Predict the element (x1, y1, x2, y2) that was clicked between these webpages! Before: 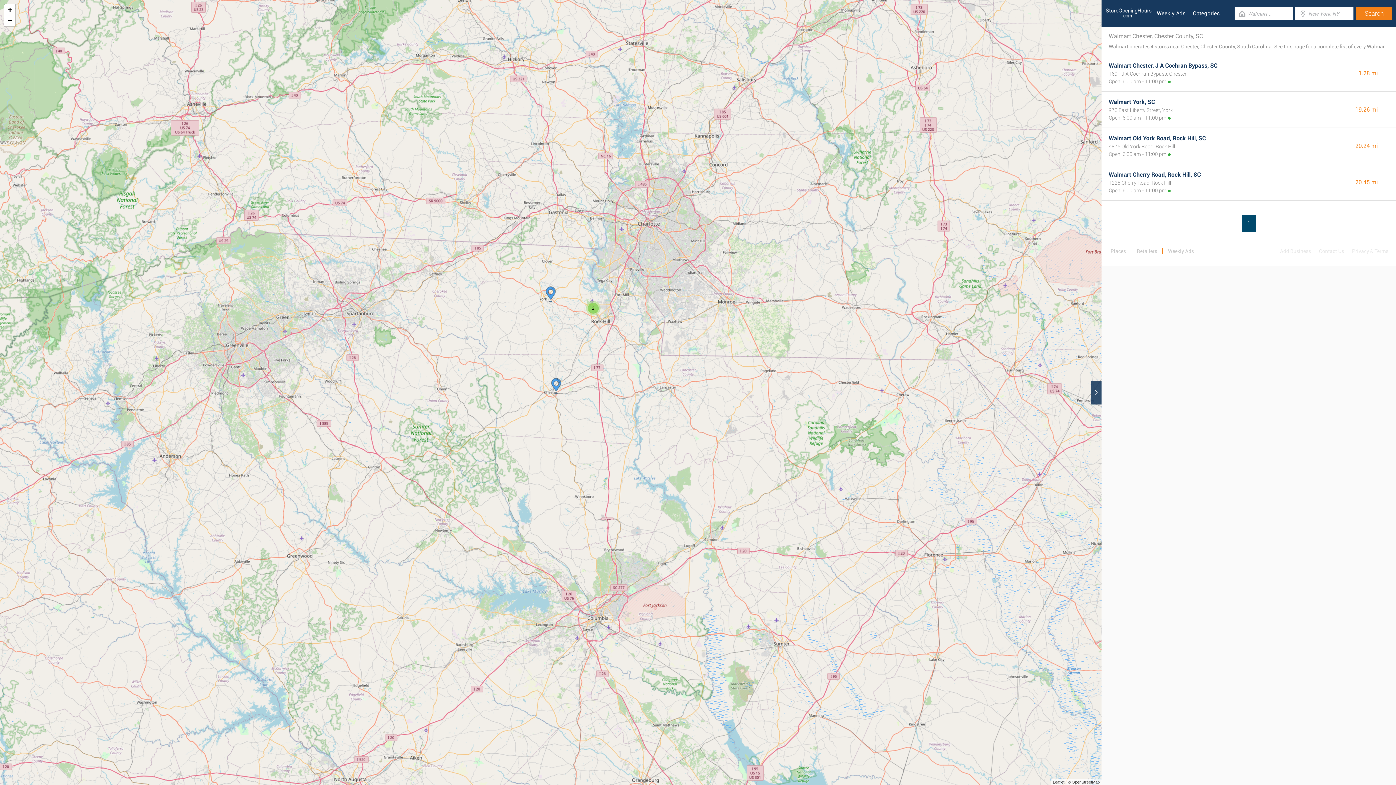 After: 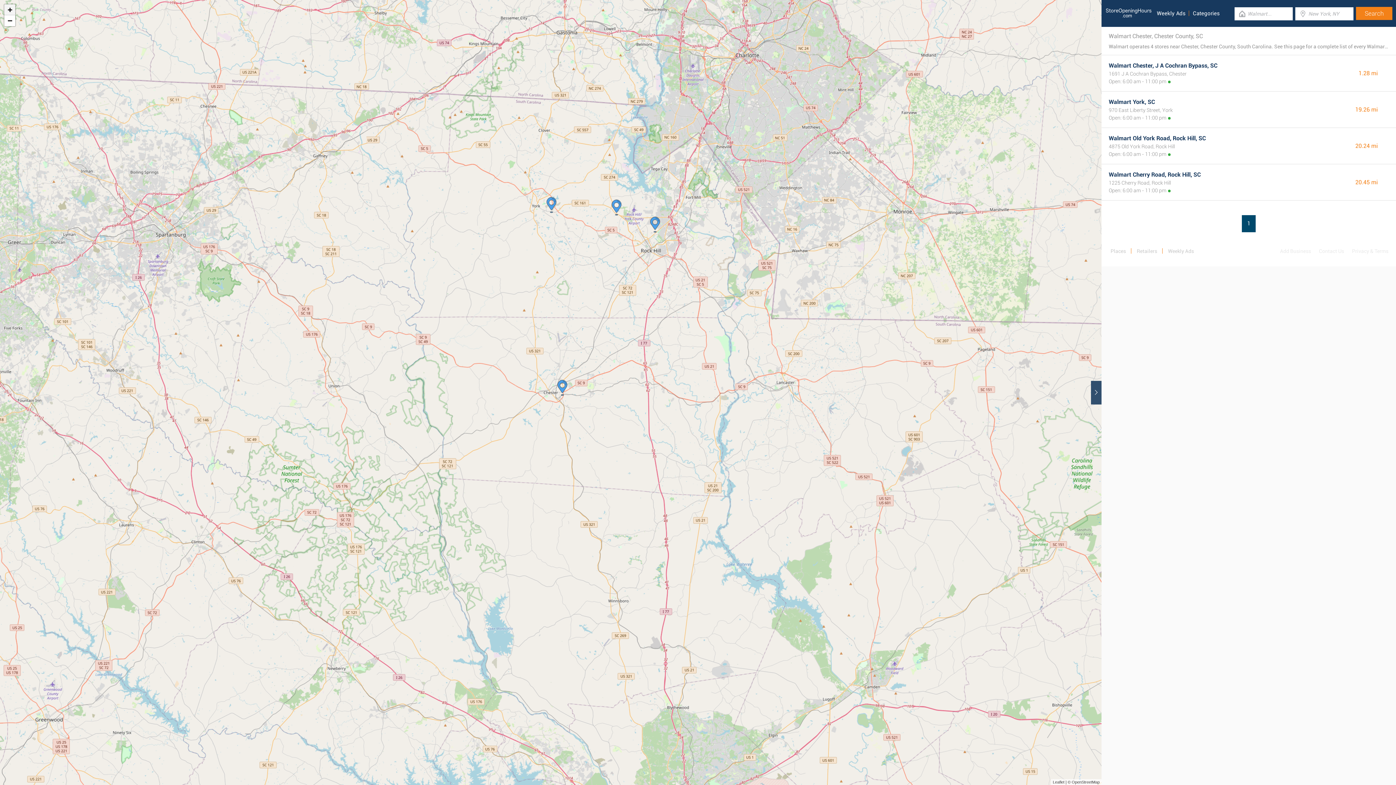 Action: label: Zoom in bbox: (4, 4, 15, 15)